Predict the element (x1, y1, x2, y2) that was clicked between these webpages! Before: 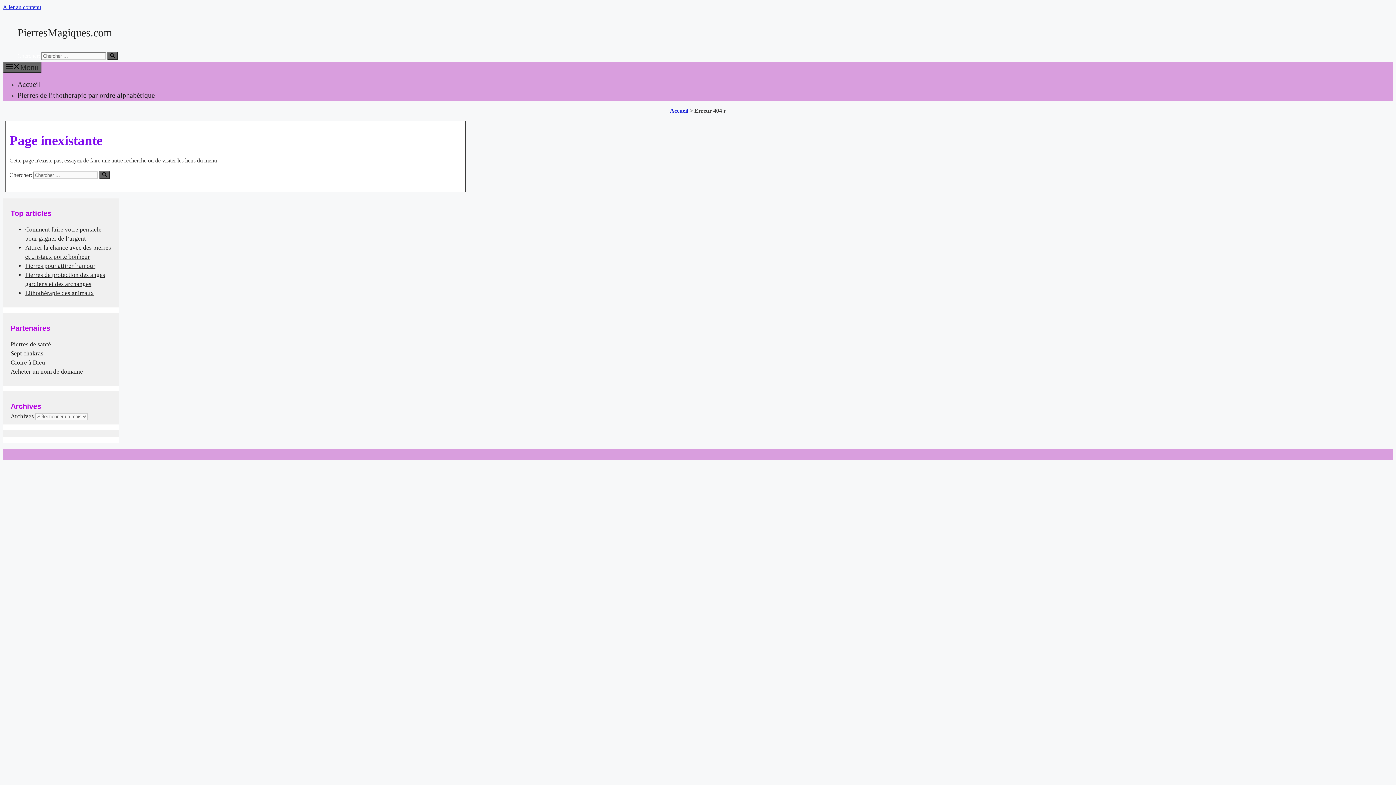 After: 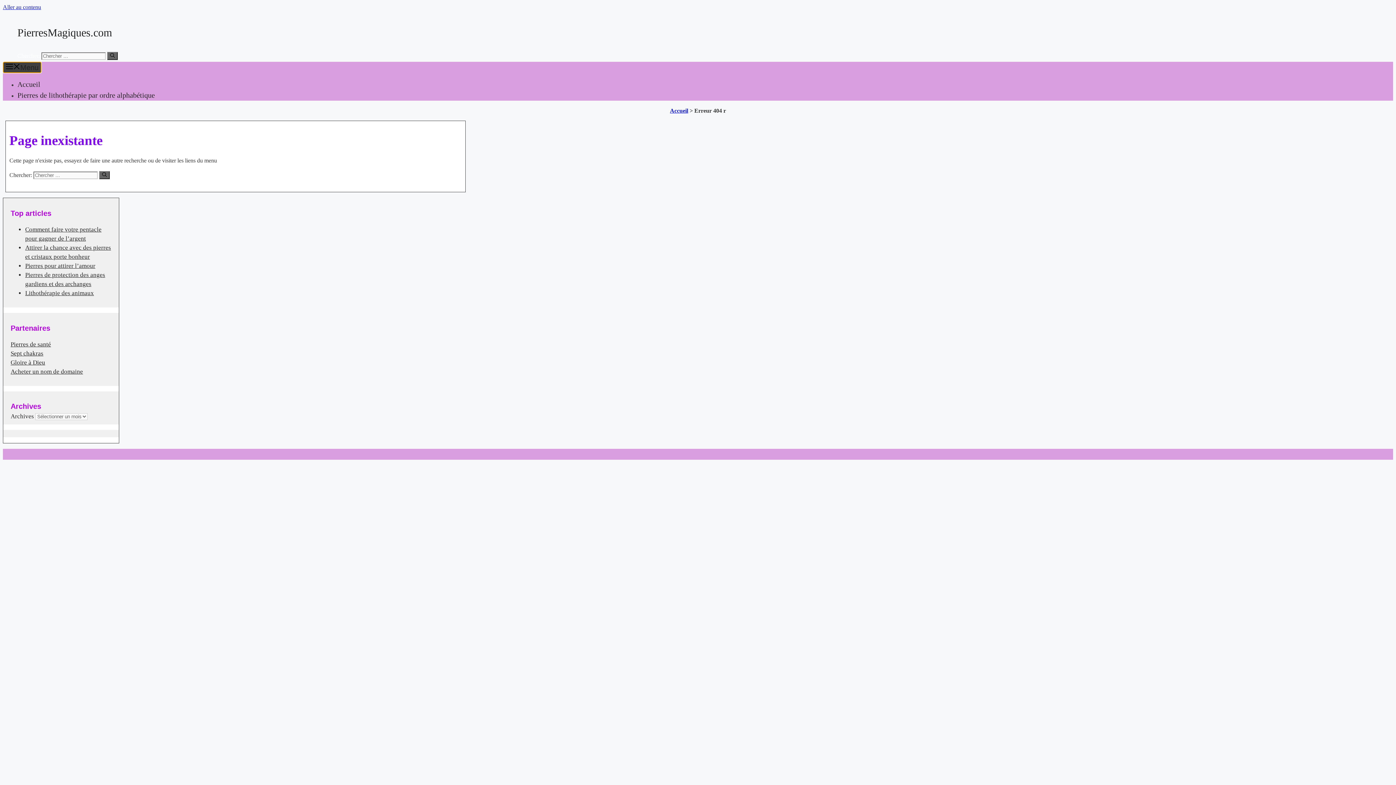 Action: bbox: (2, 61, 41, 73) label: Menu